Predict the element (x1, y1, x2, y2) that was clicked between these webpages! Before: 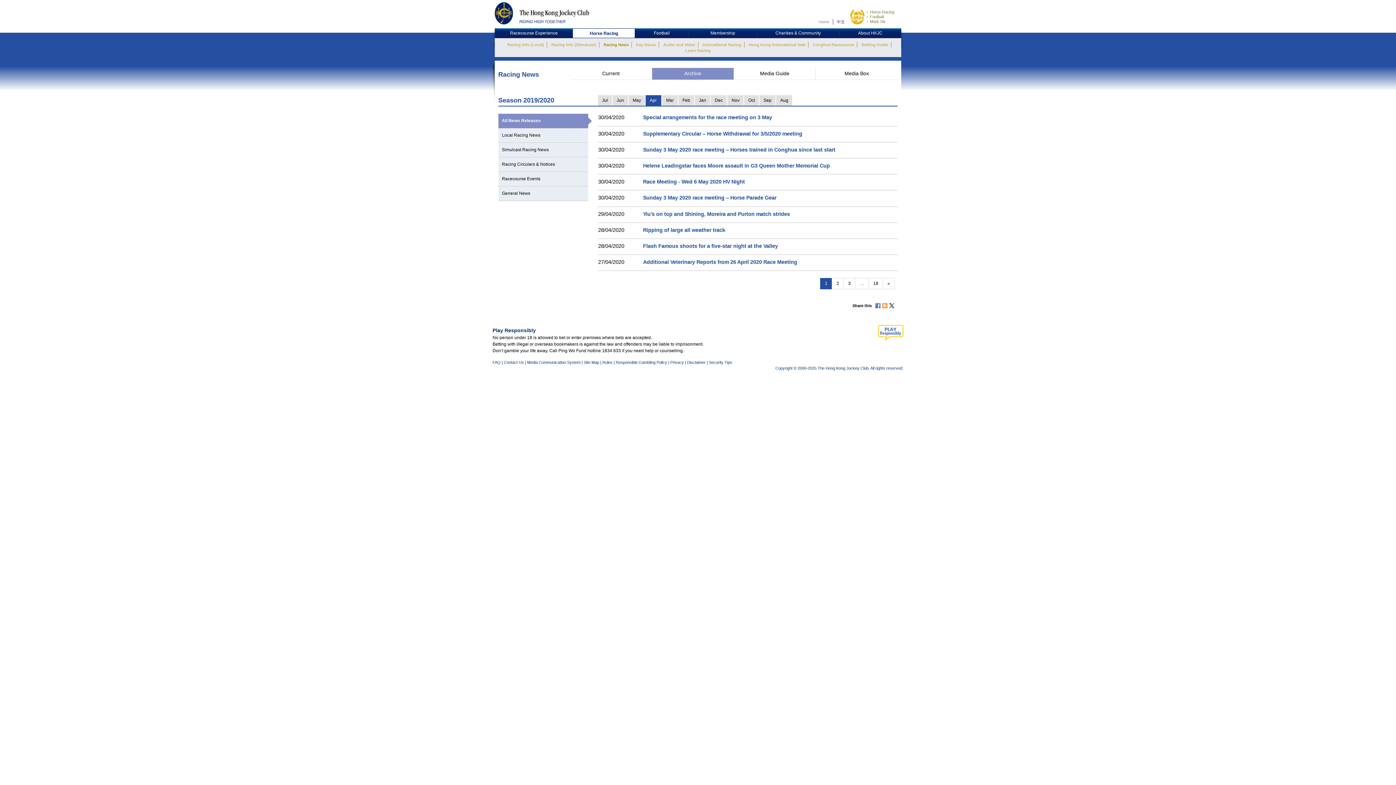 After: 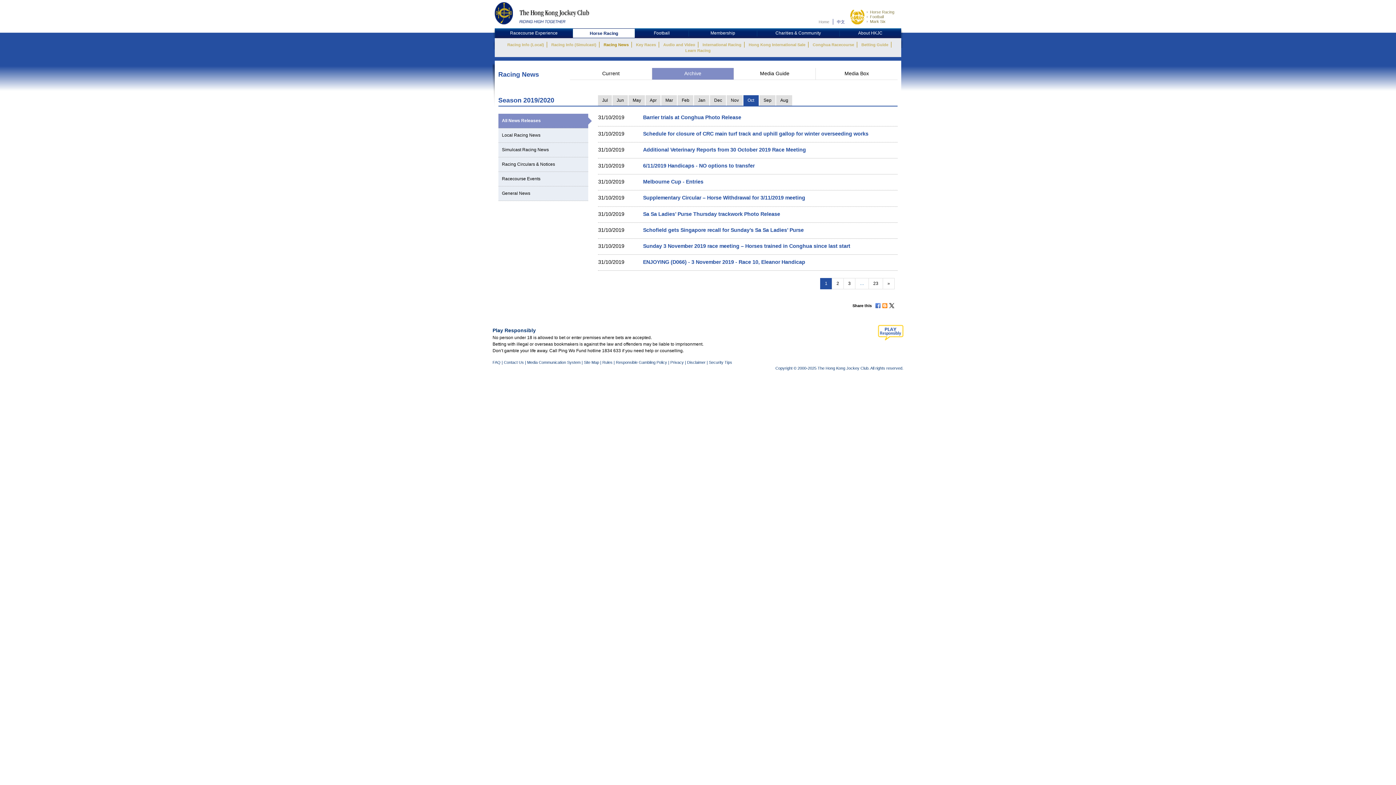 Action: label: Oct bbox: (744, 95, 759, 105)